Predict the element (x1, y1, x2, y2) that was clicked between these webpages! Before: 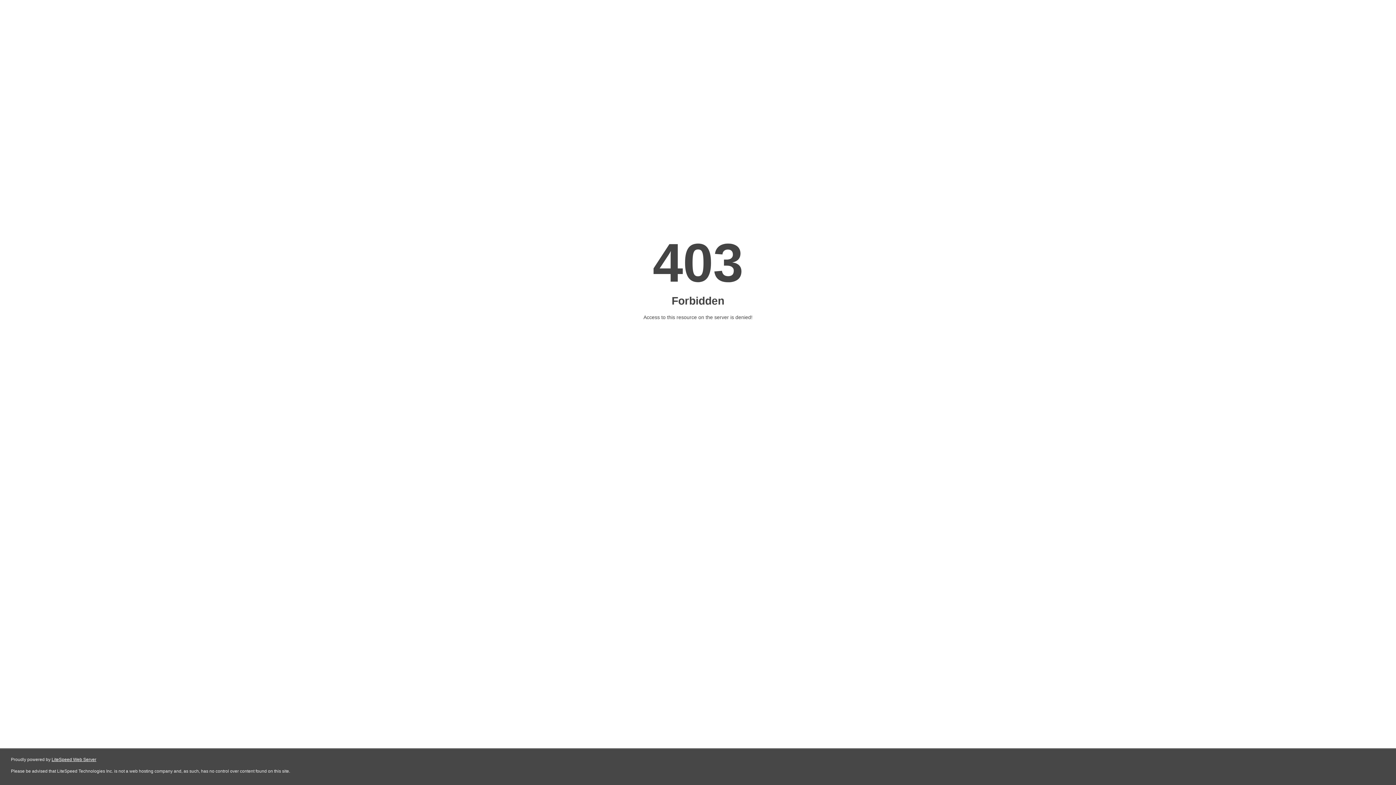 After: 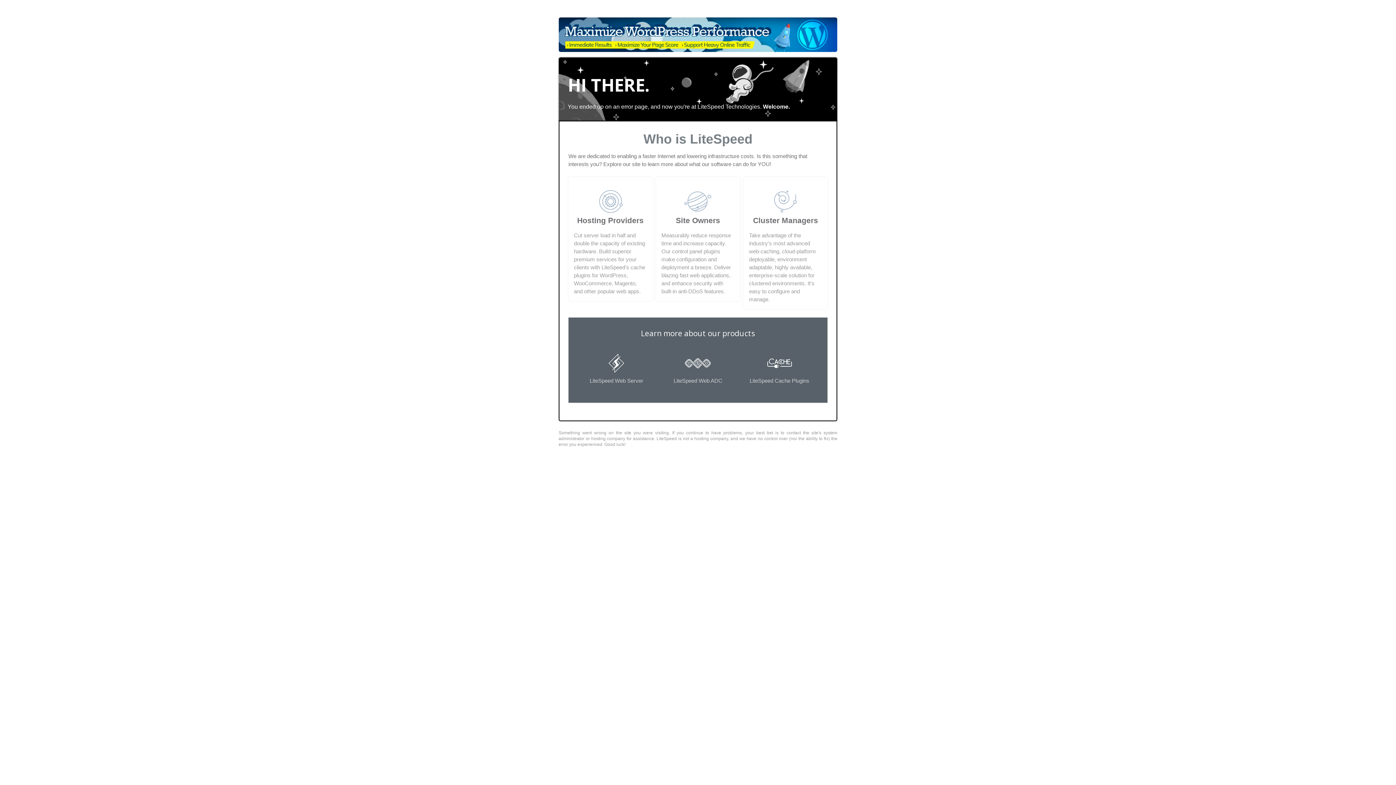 Action: bbox: (51, 757, 96, 762) label: LiteSpeed Web Server